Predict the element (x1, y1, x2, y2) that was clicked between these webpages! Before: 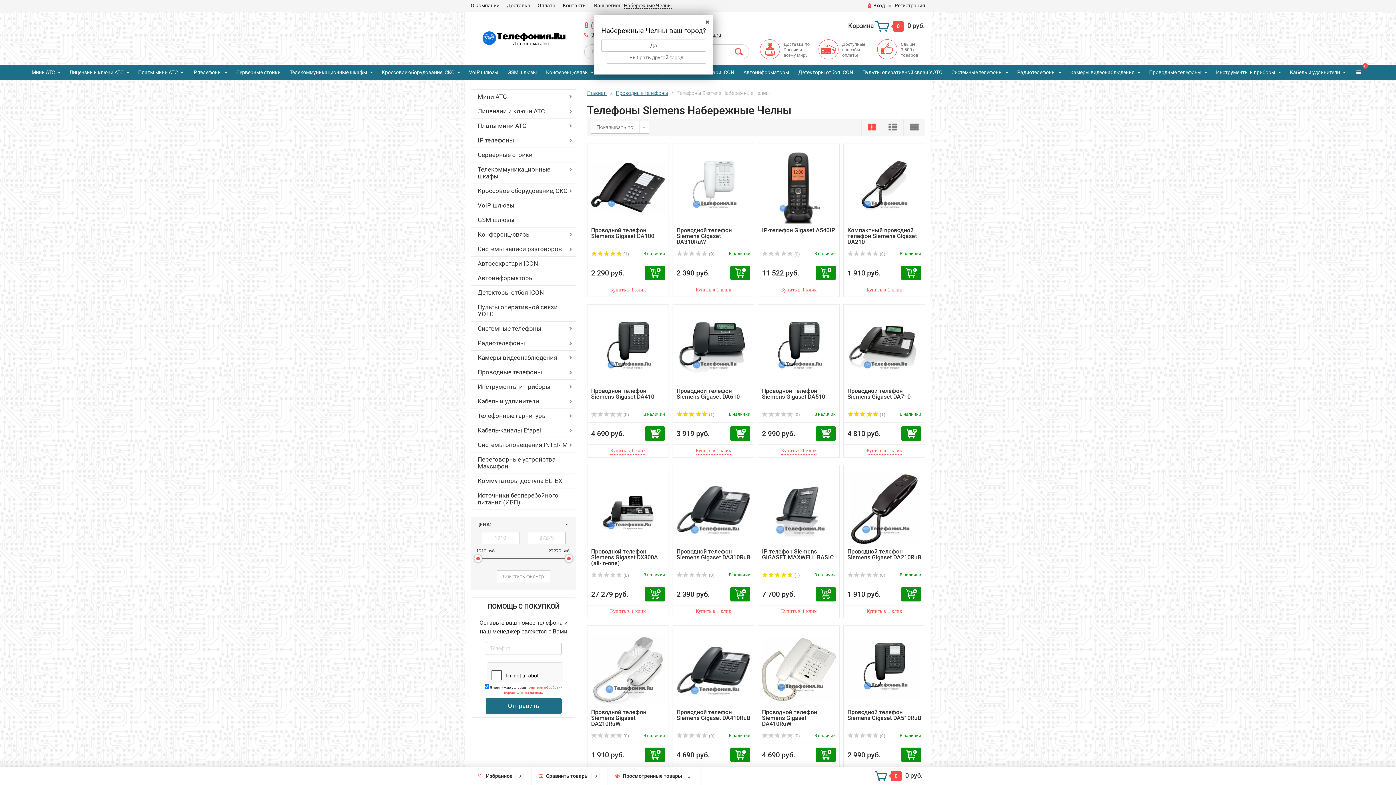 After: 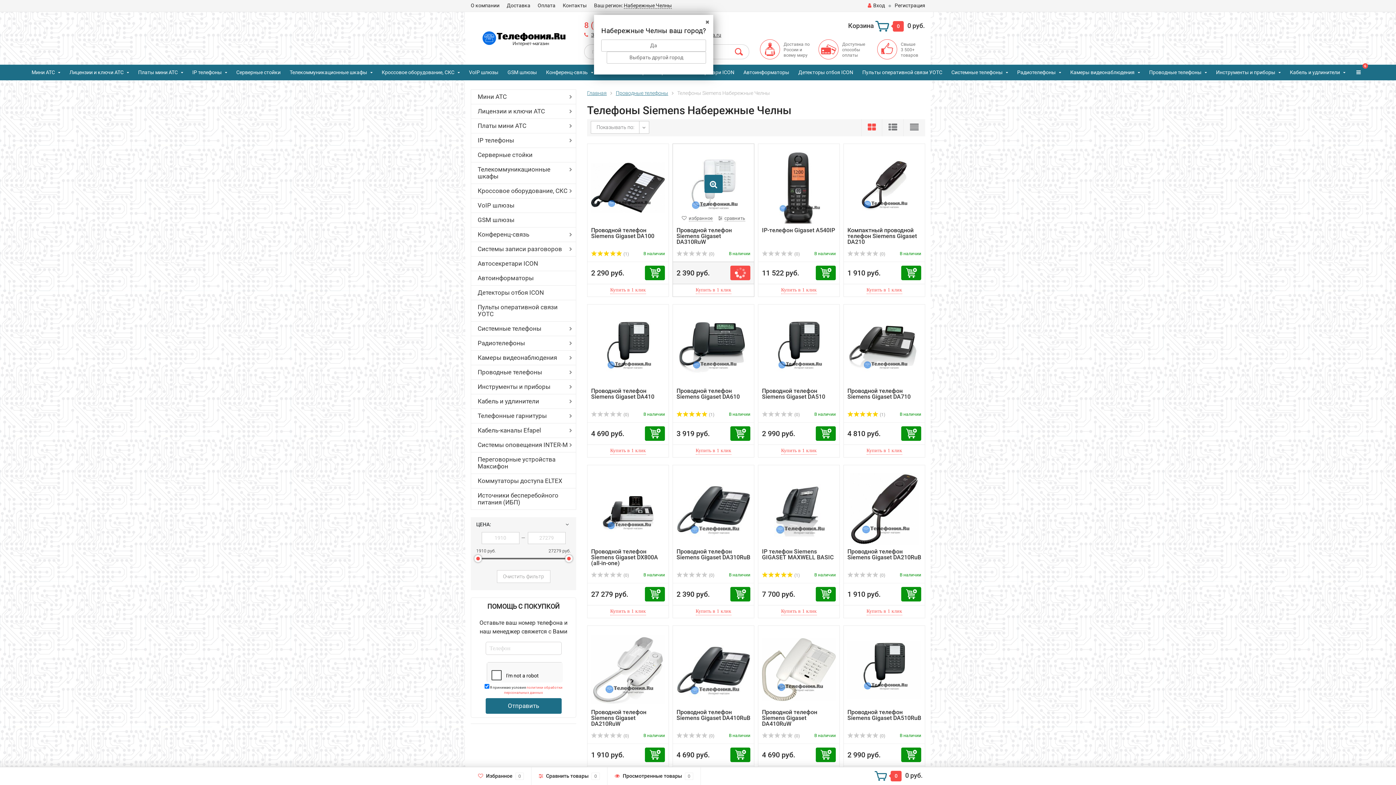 Action: bbox: (730, 265, 750, 280)